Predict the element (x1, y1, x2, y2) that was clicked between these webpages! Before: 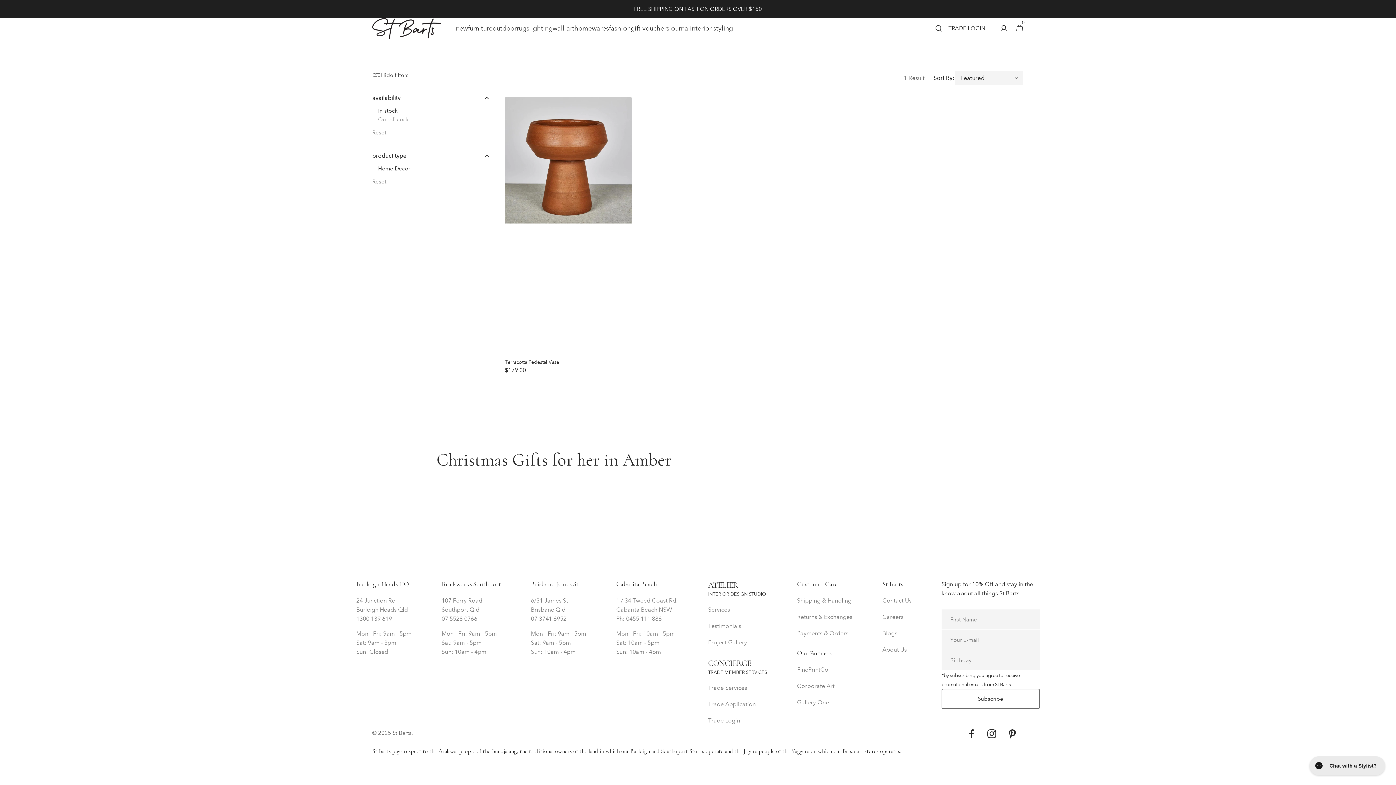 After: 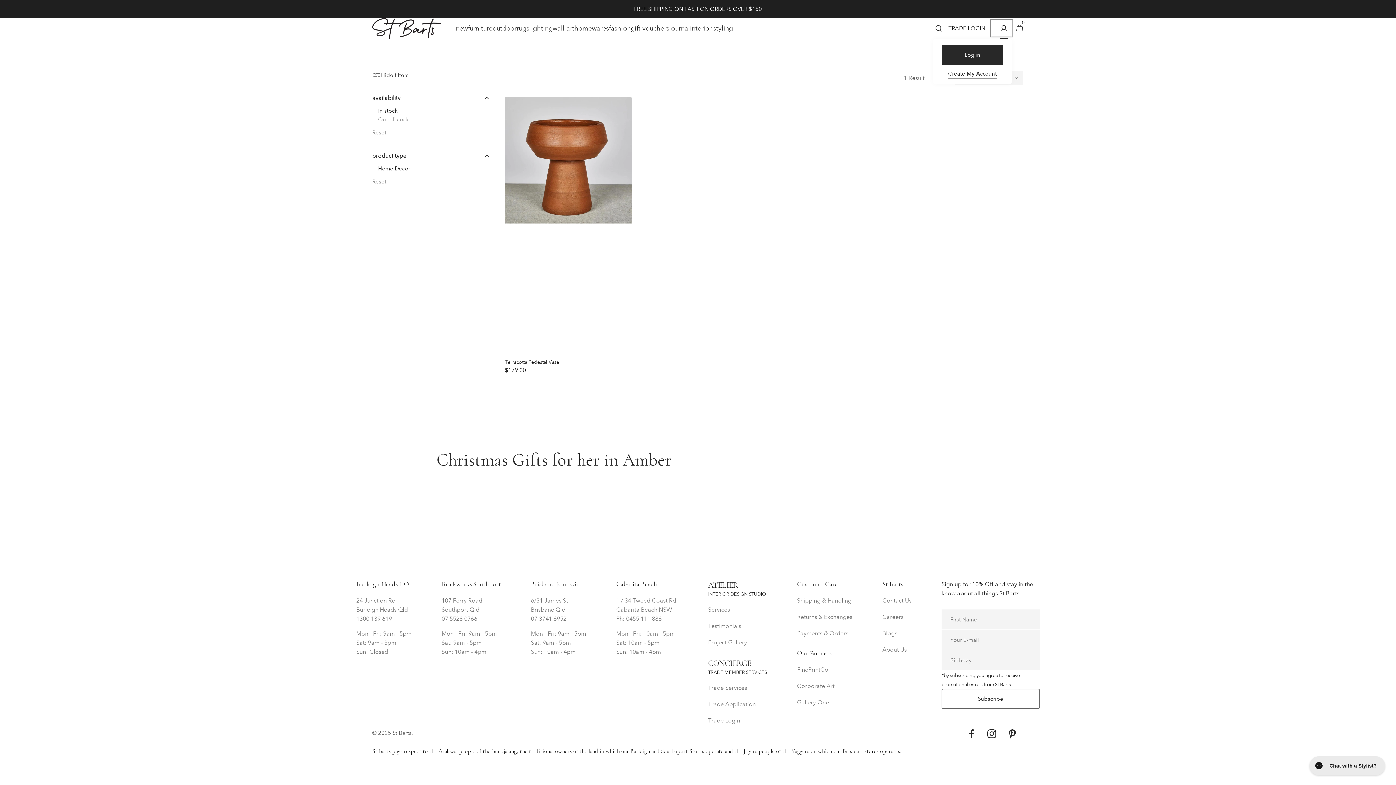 Action: bbox: (991, 20, 1011, 36)